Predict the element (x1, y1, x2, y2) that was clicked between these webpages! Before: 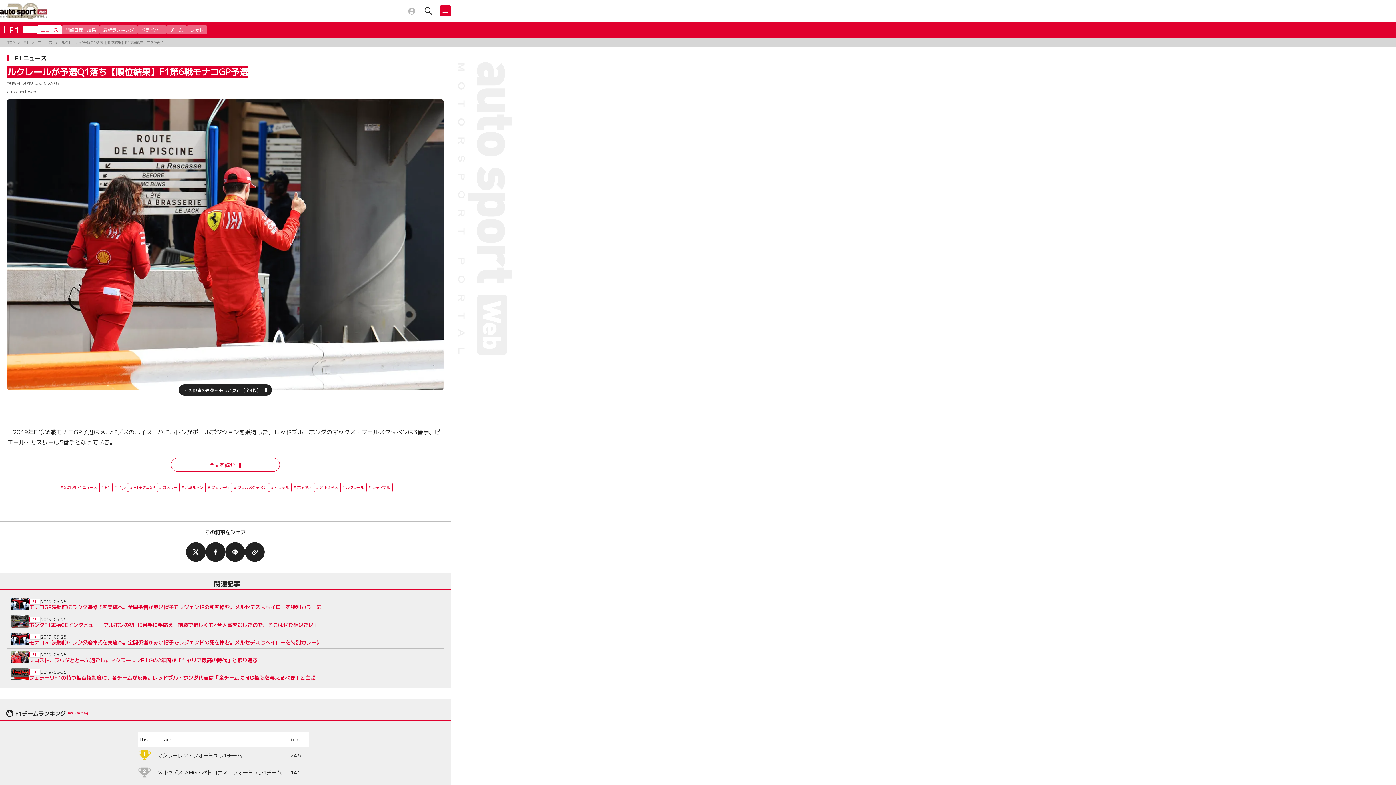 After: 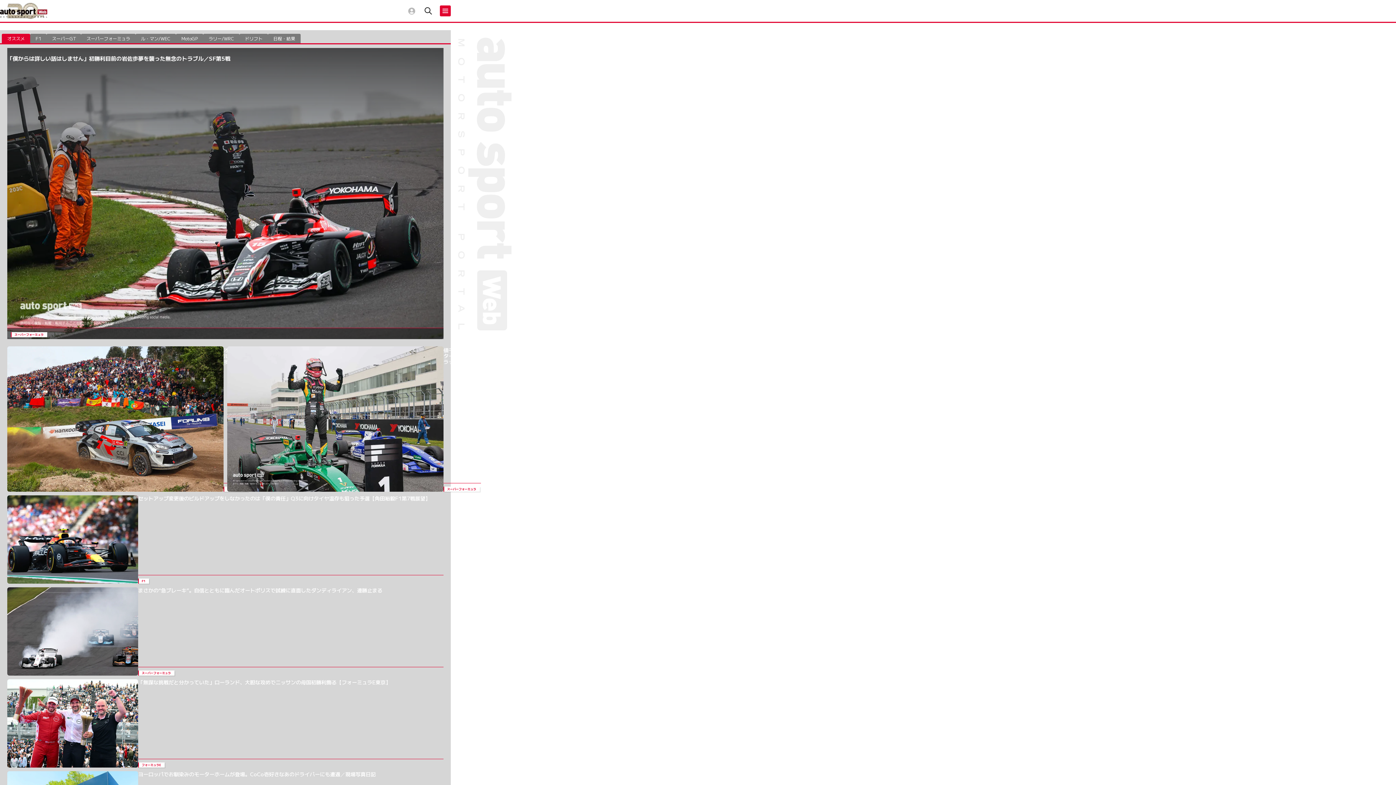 Action: bbox: (0, 3, 47, 18)